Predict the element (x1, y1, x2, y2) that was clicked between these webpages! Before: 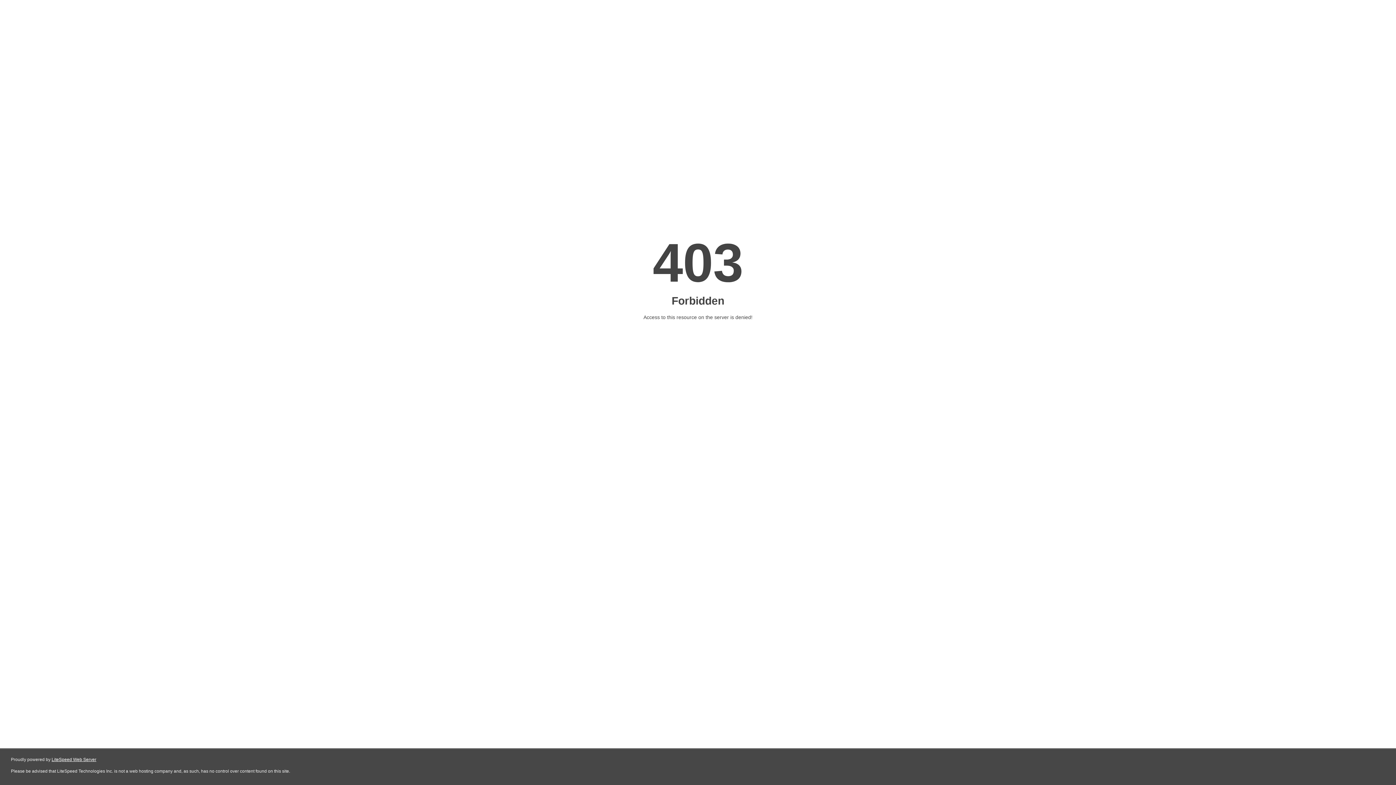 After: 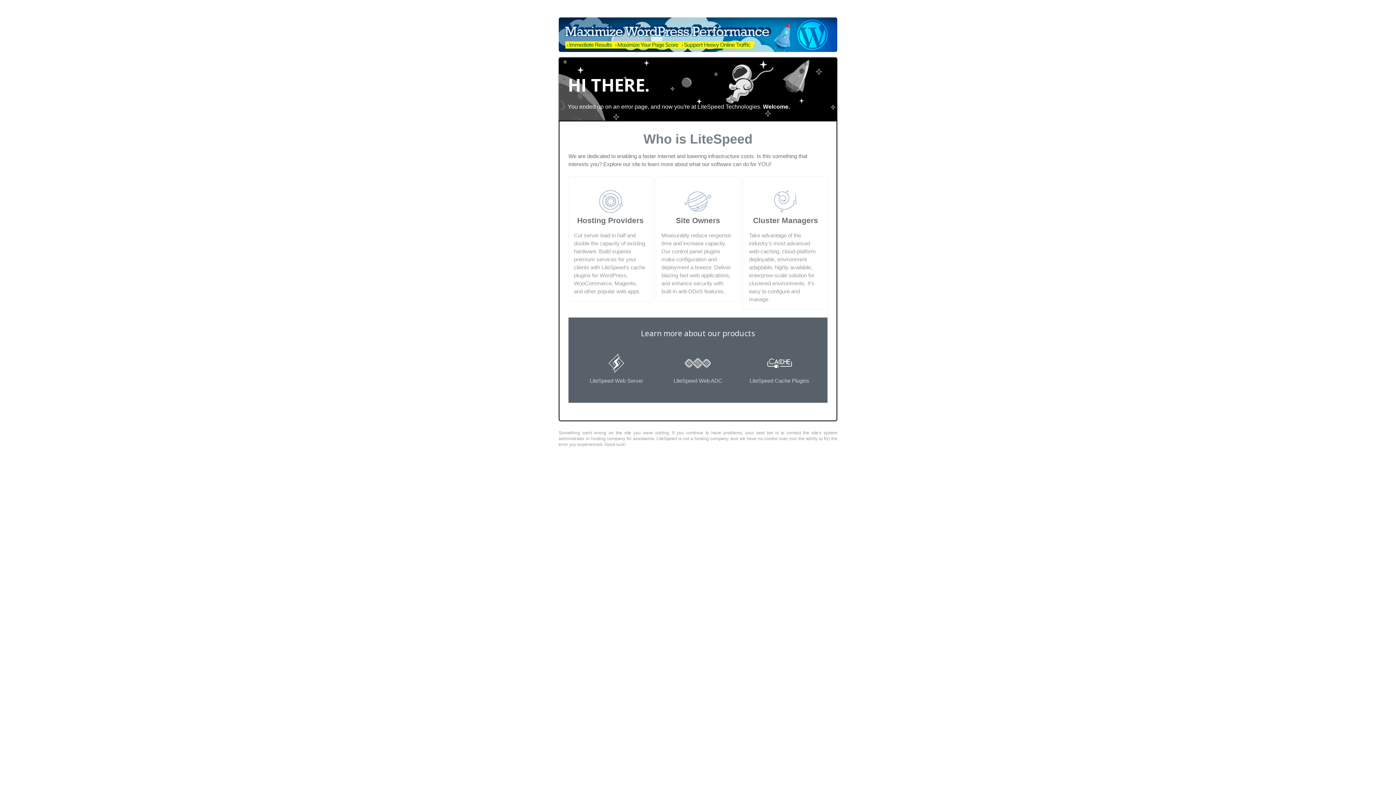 Action: label: LiteSpeed Web Server bbox: (51, 757, 96, 762)